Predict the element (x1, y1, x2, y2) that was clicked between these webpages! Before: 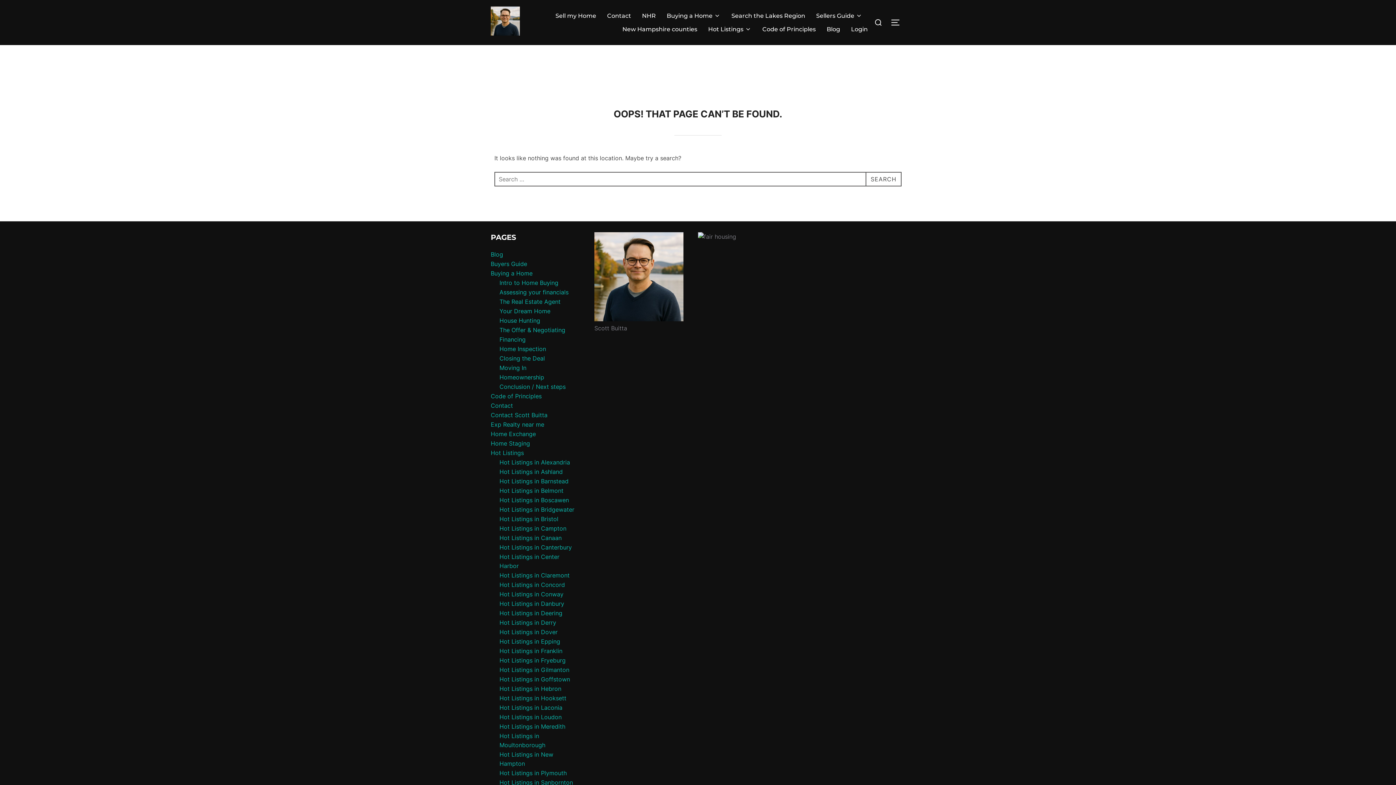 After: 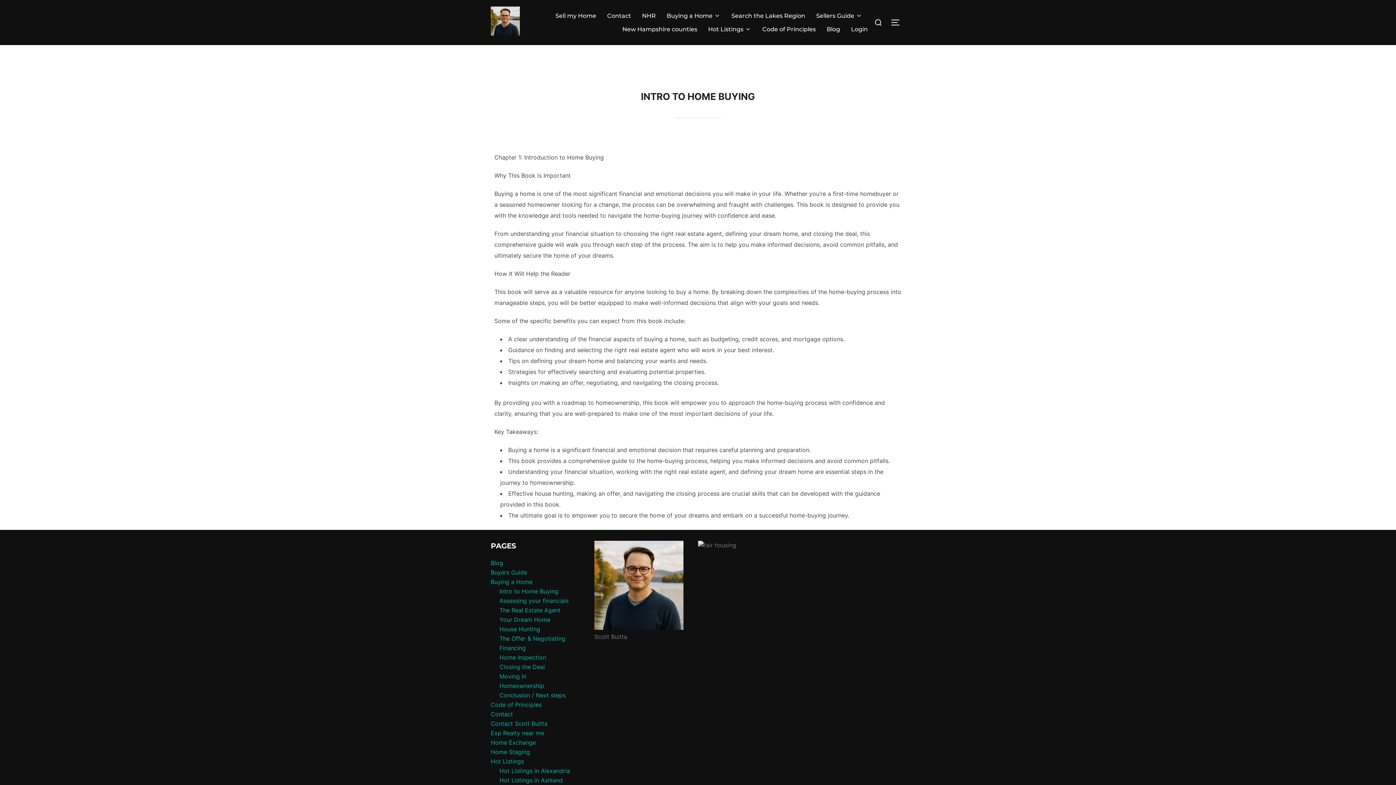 Action: label: Intro to Home Buying bbox: (499, 279, 558, 286)